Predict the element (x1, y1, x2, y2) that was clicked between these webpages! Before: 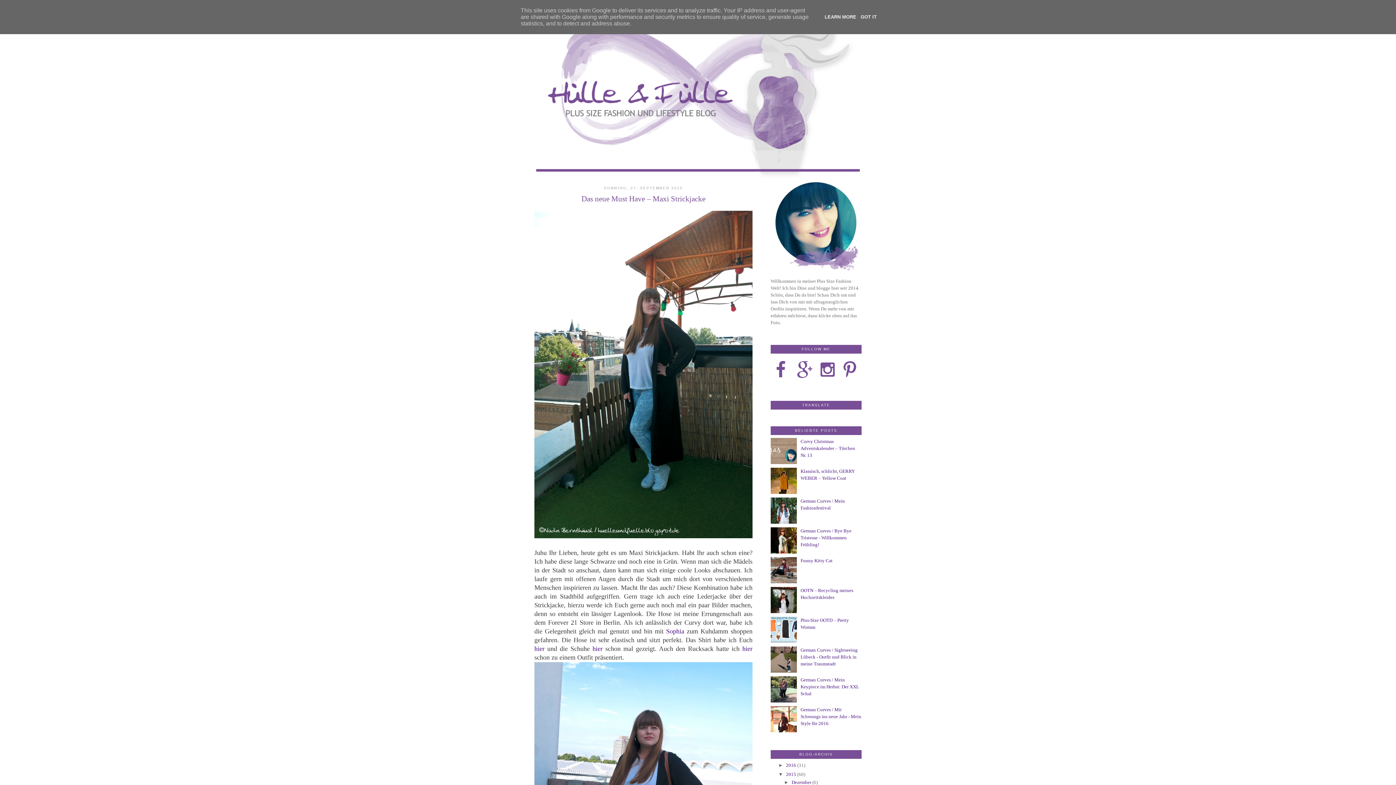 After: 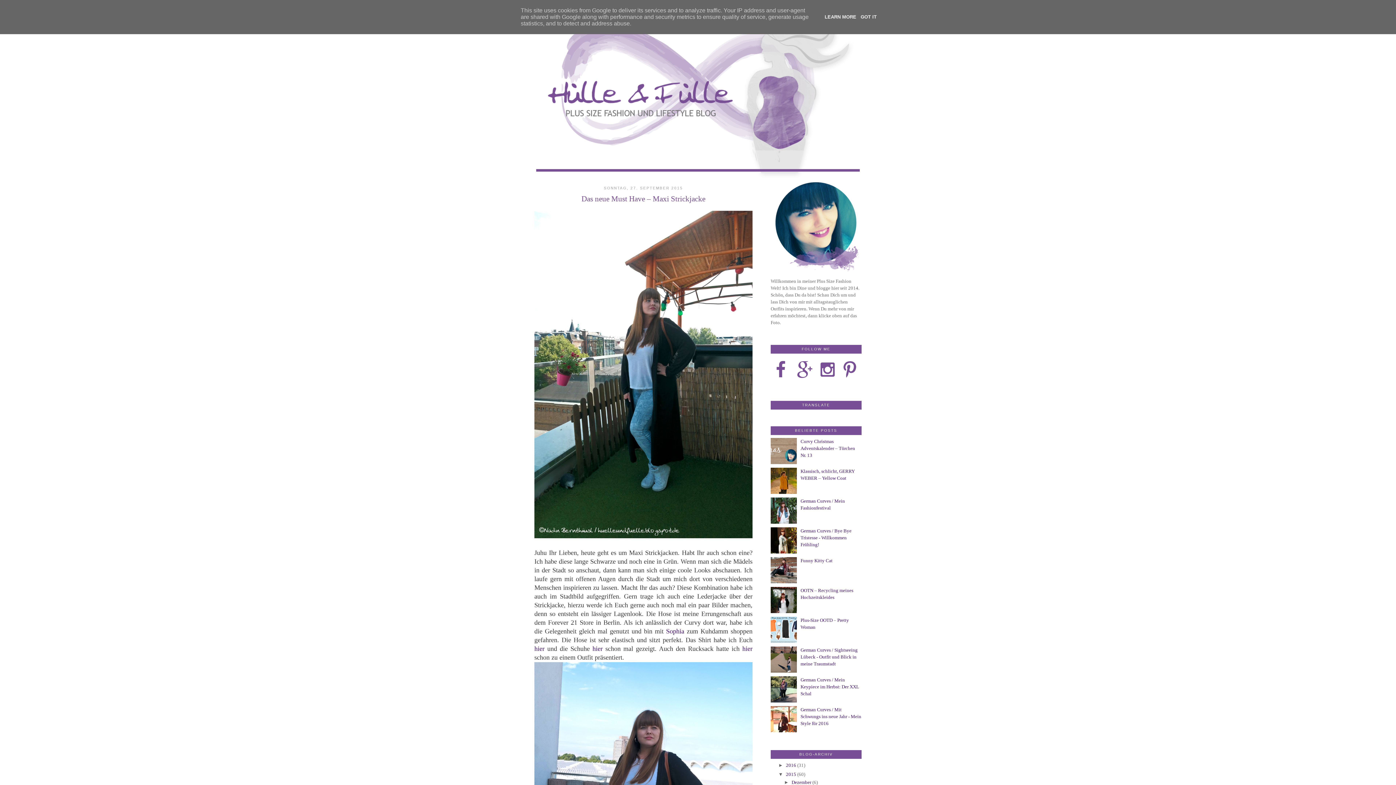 Action: bbox: (770, 549, 798, 554)